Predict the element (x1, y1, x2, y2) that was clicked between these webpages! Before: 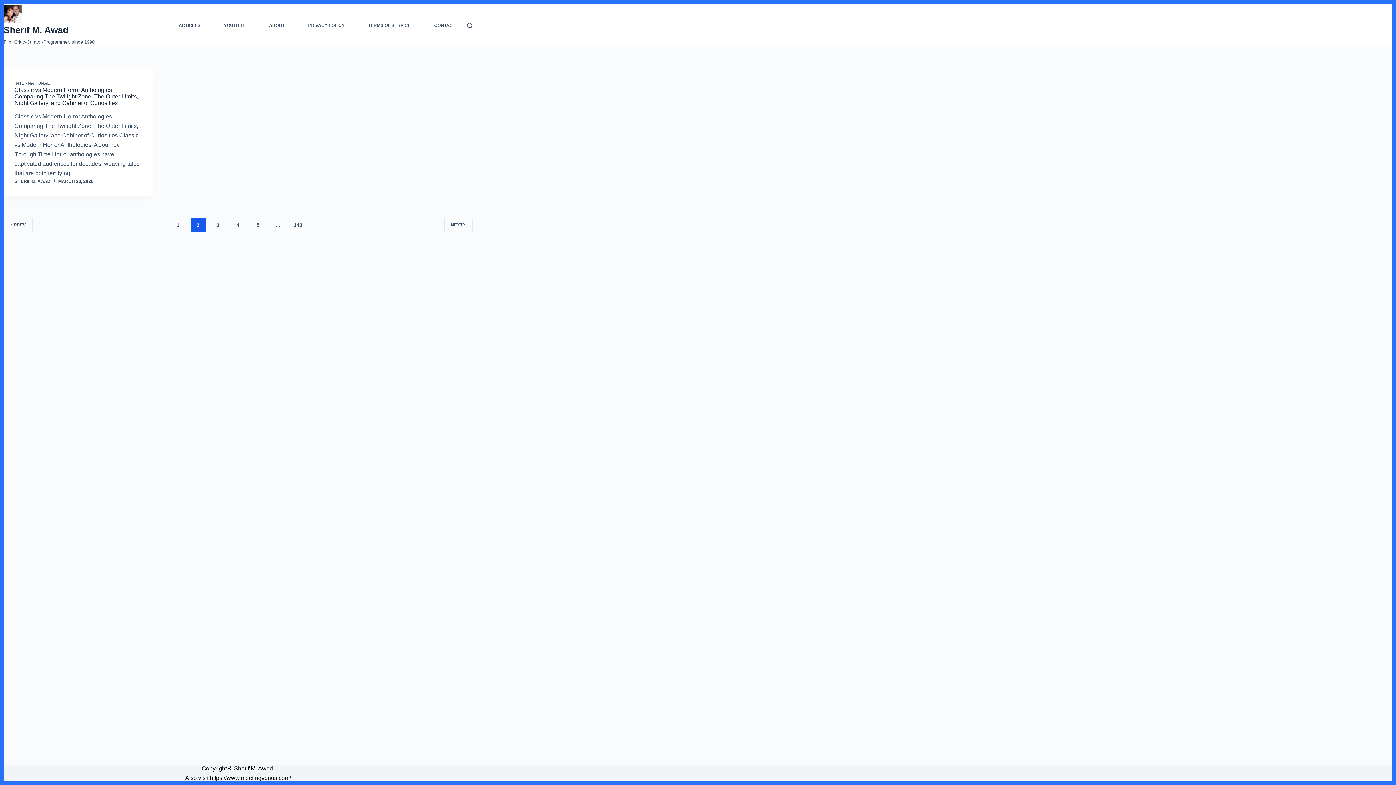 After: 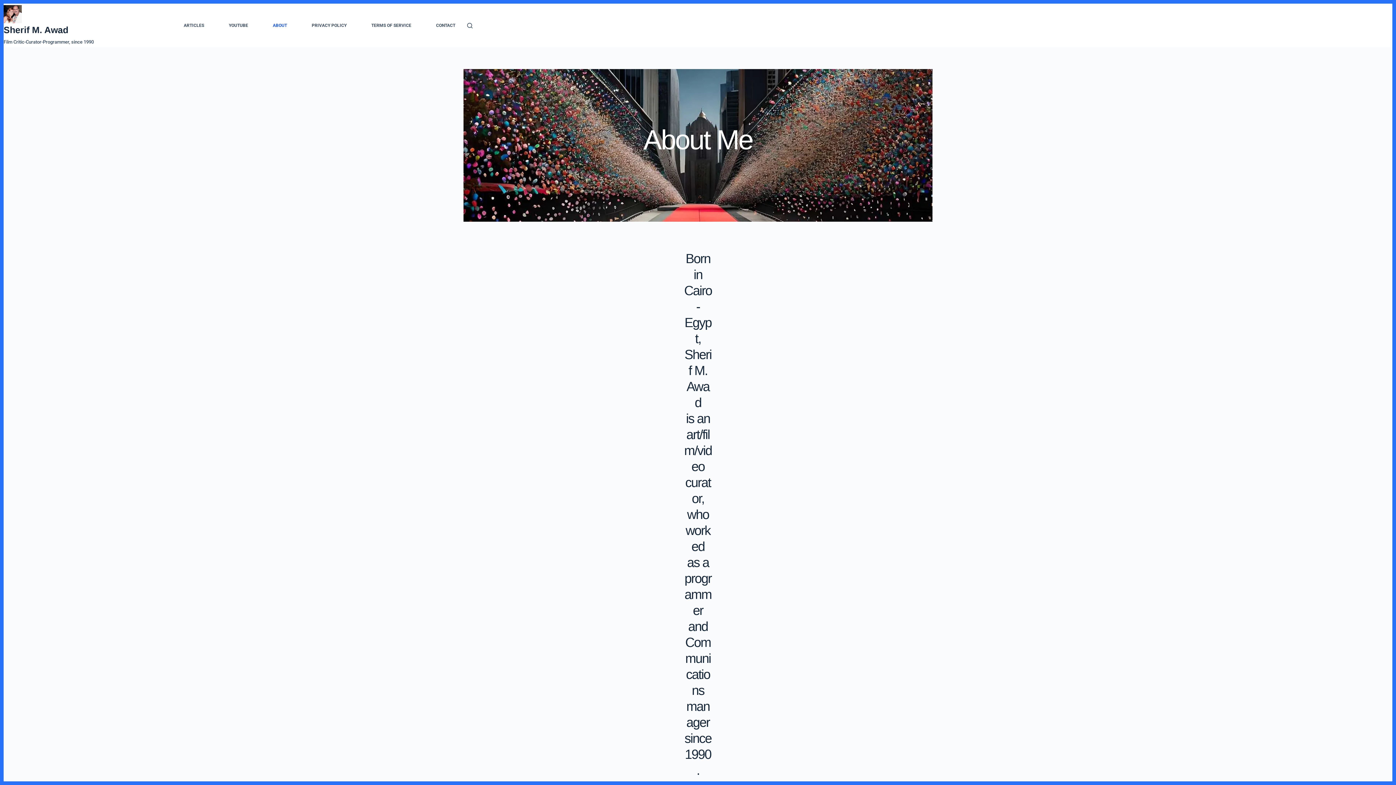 Action: bbox: (264, 3, 289, 47) label: ABOUT